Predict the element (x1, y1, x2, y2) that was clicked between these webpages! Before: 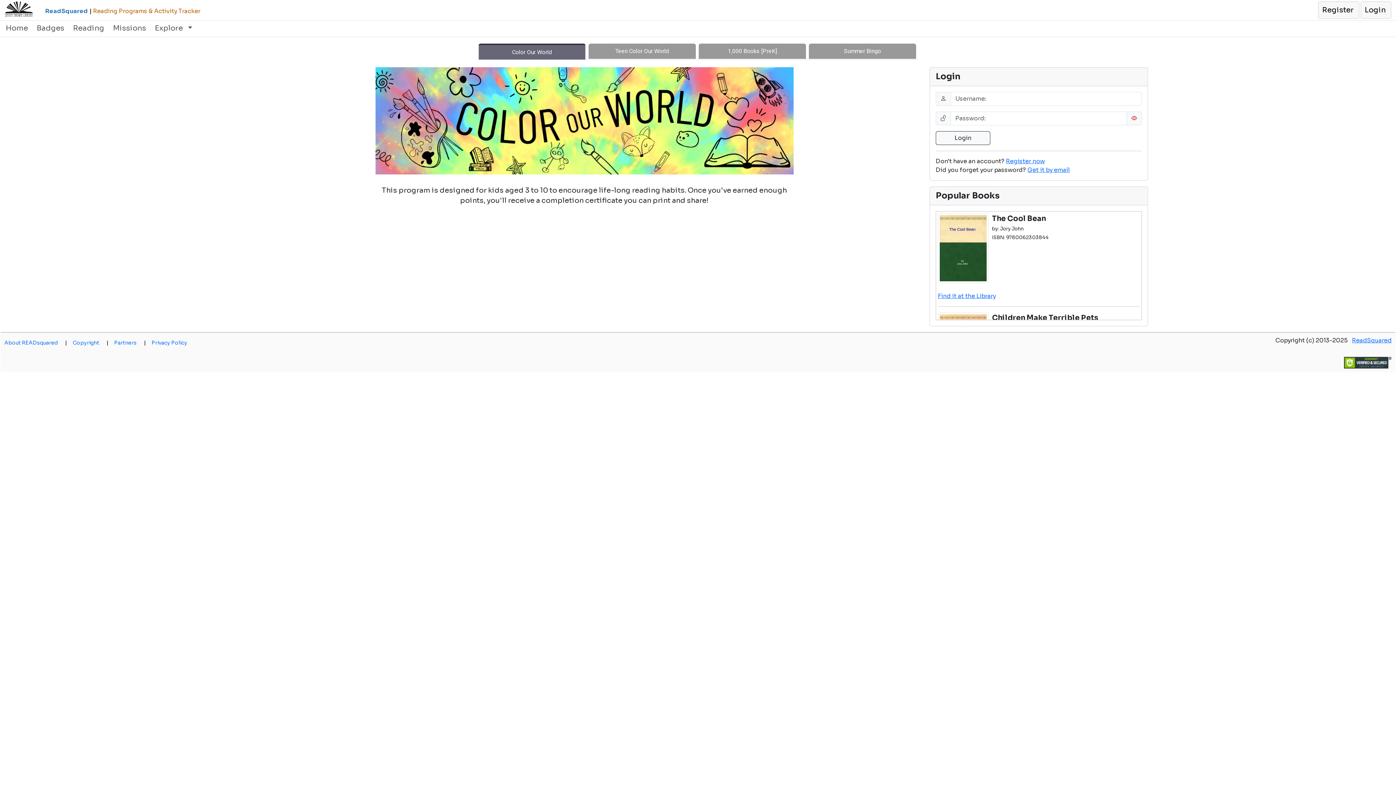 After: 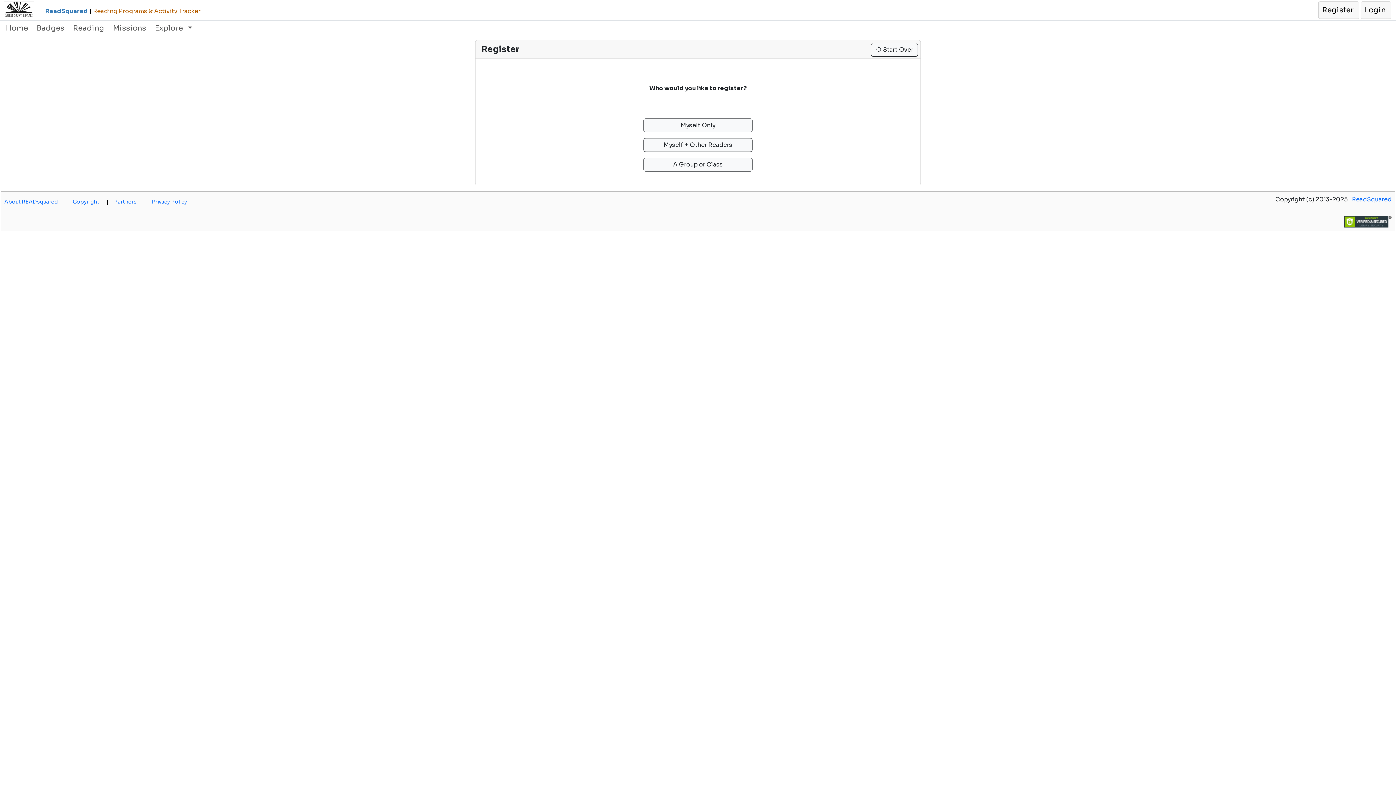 Action: label: Register bbox: (1319, 1, 1358, 18)